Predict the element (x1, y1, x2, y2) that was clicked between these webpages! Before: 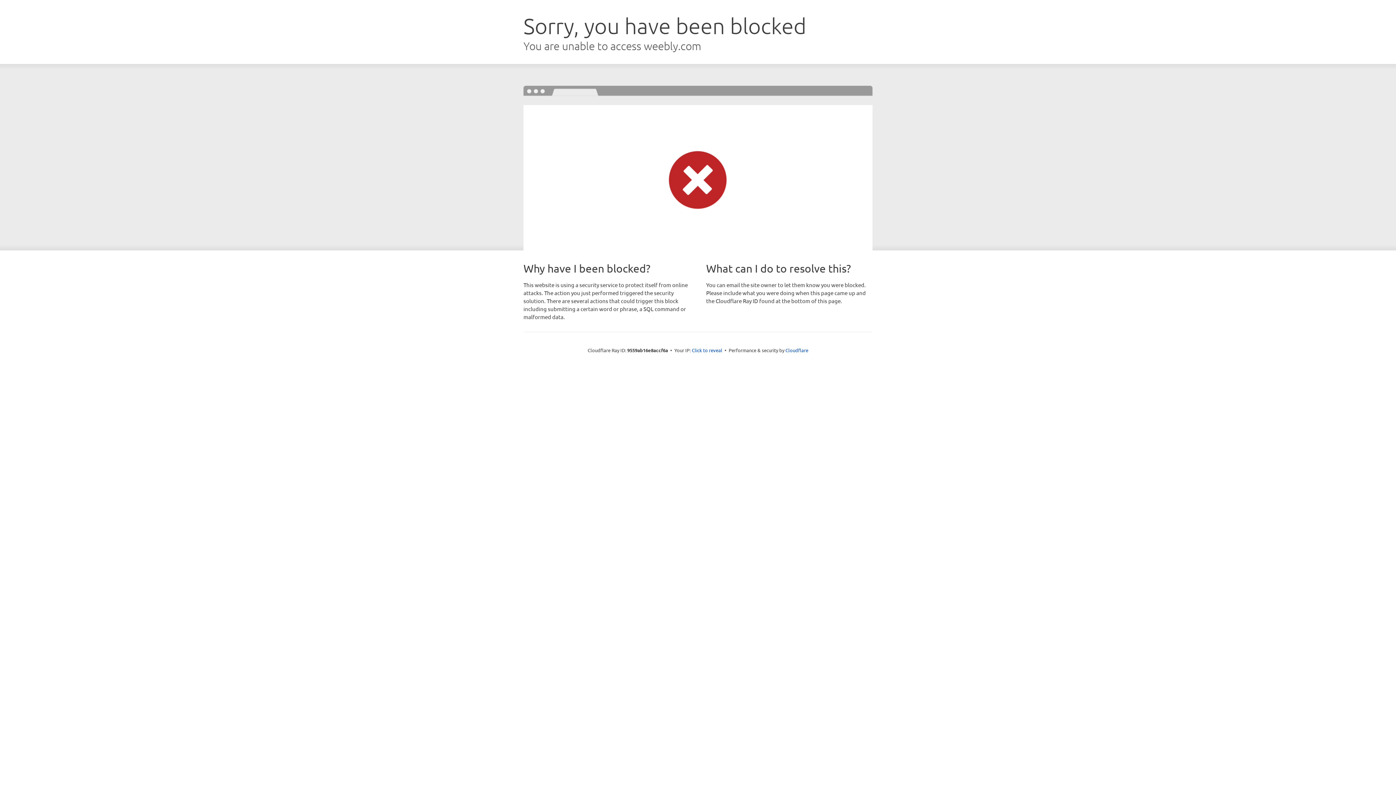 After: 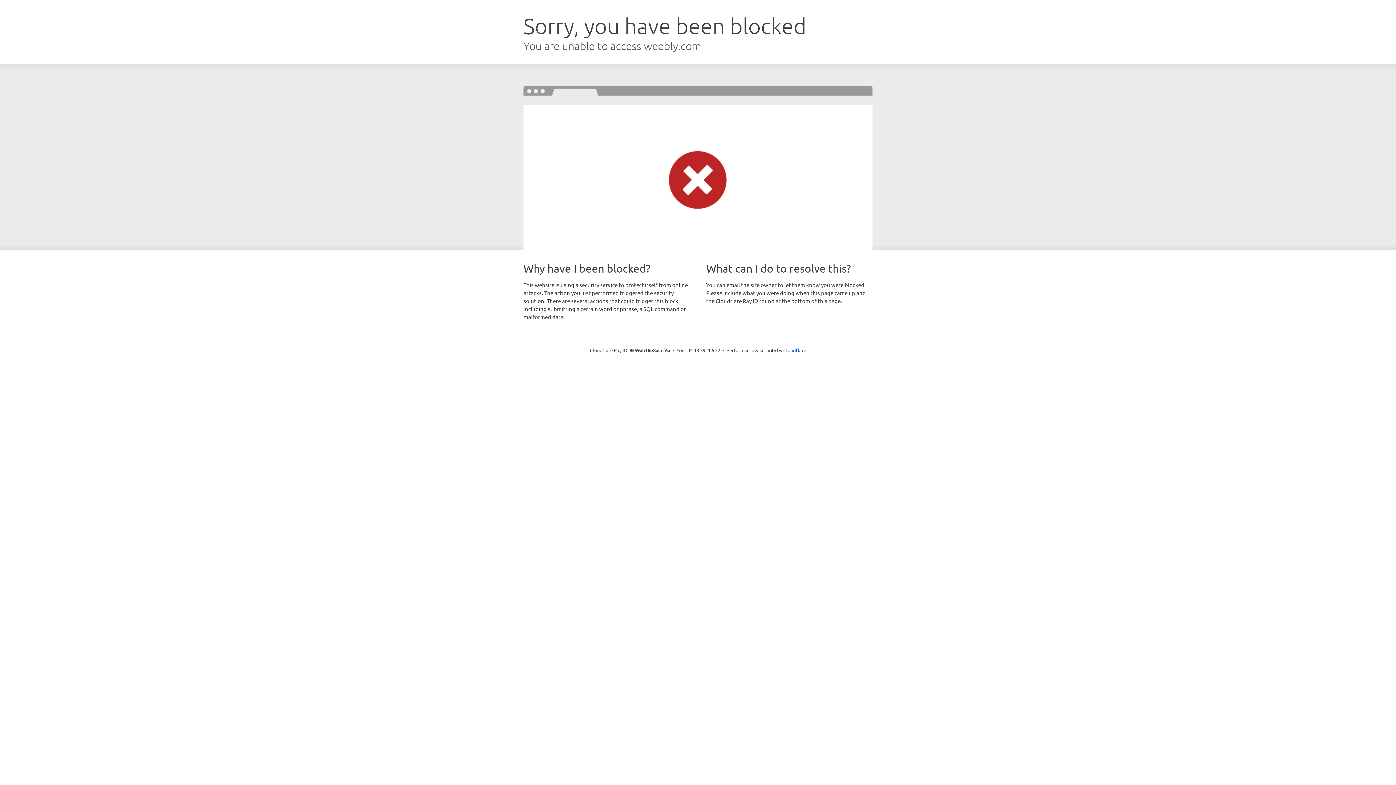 Action: bbox: (692, 346, 722, 353) label: Click to reveal